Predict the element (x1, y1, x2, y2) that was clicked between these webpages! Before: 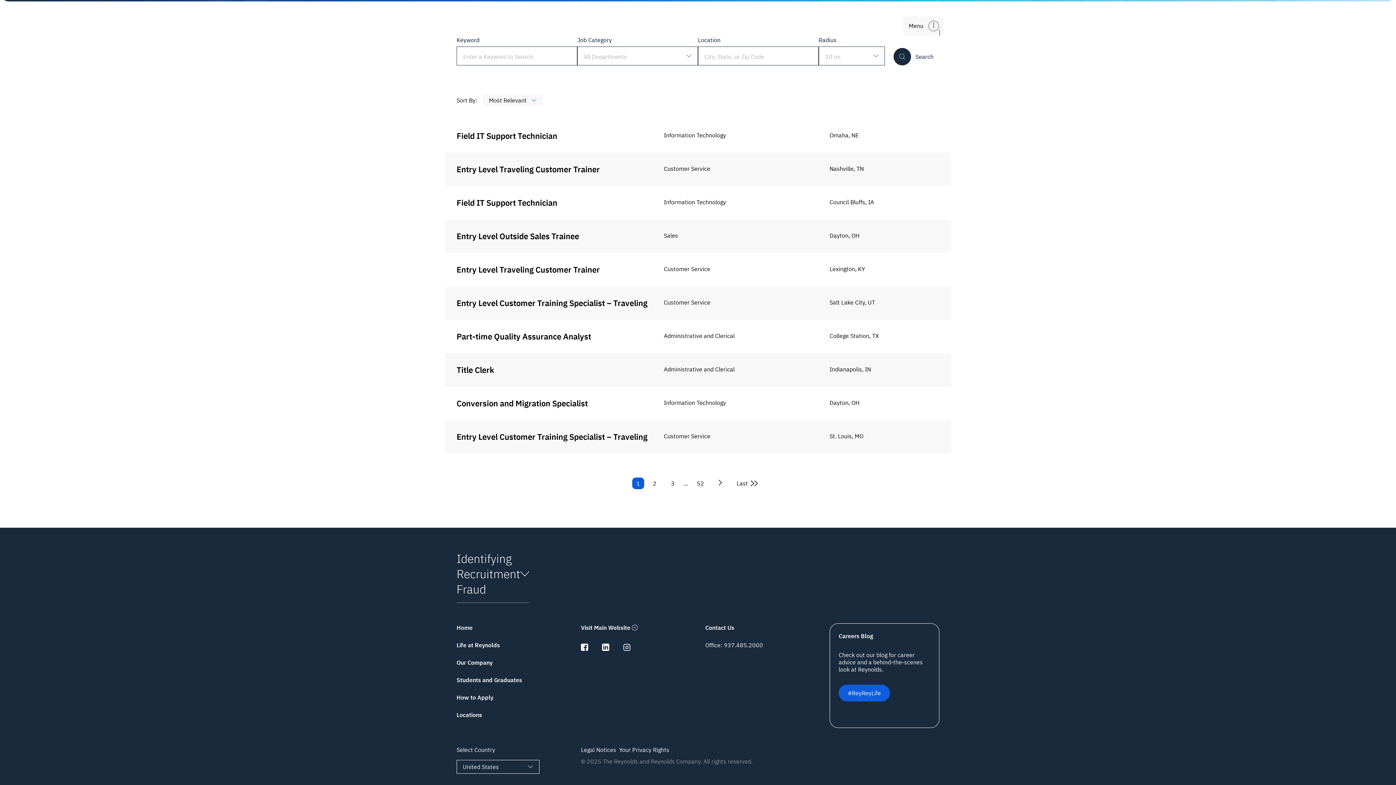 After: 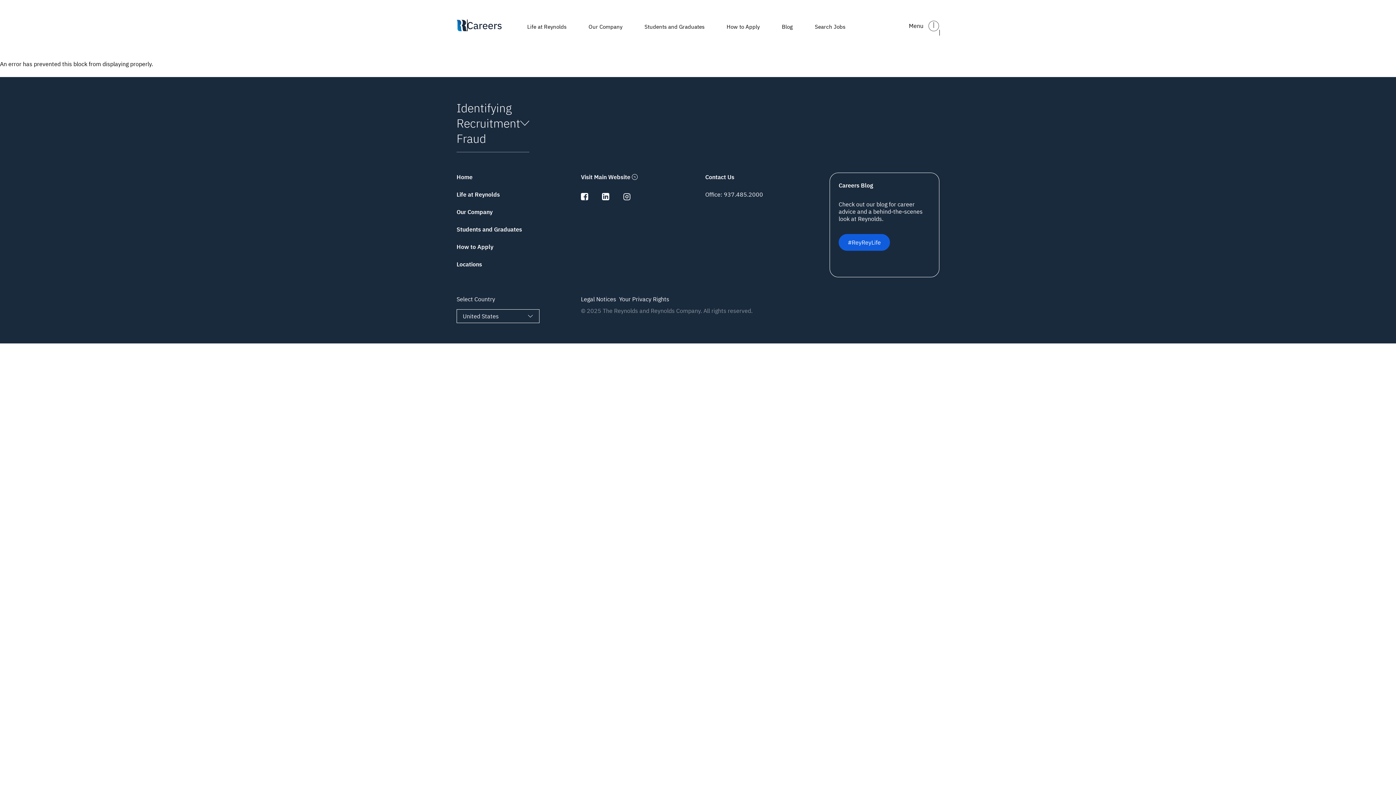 Action: bbox: (445, 186, 951, 219) label: Field IT Support Technician
Information Technology
Council Bluffs, IA